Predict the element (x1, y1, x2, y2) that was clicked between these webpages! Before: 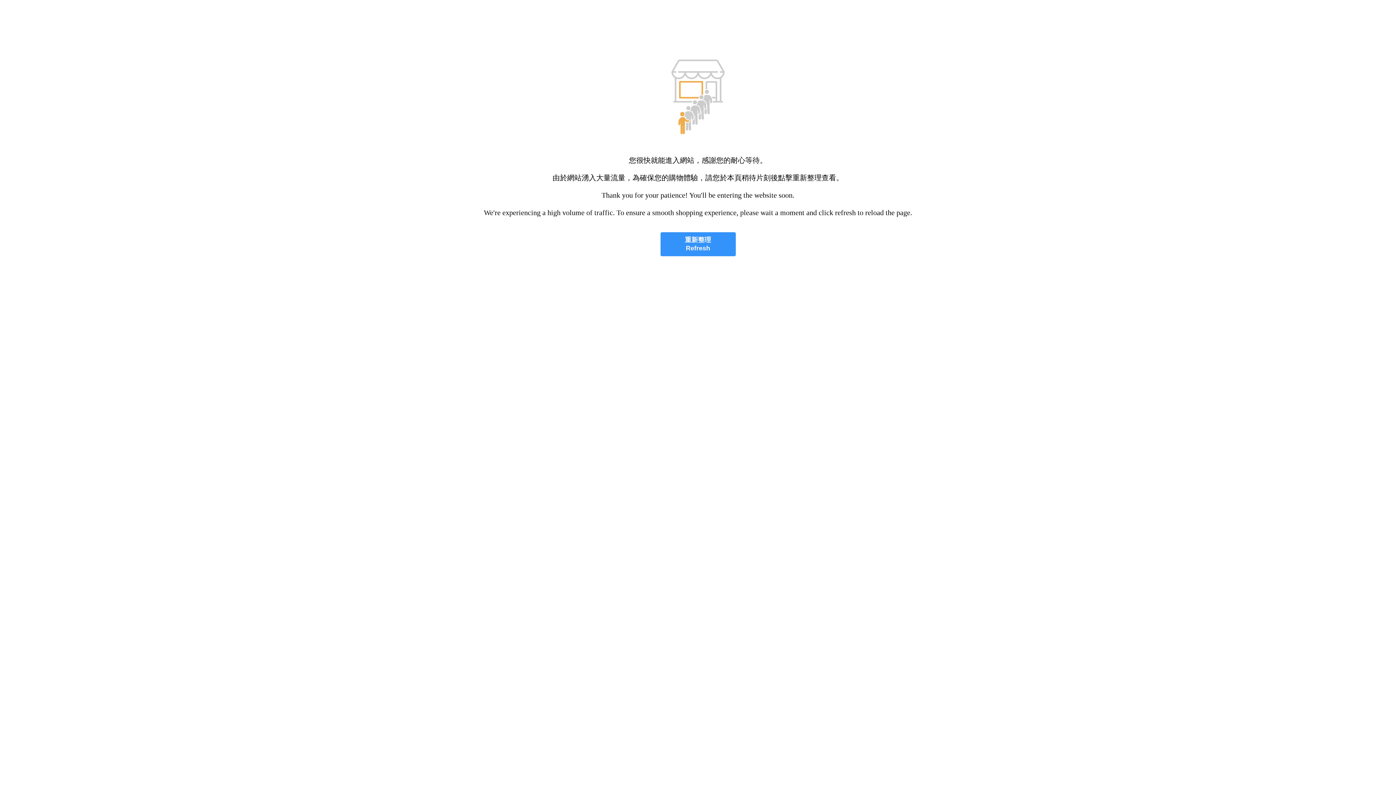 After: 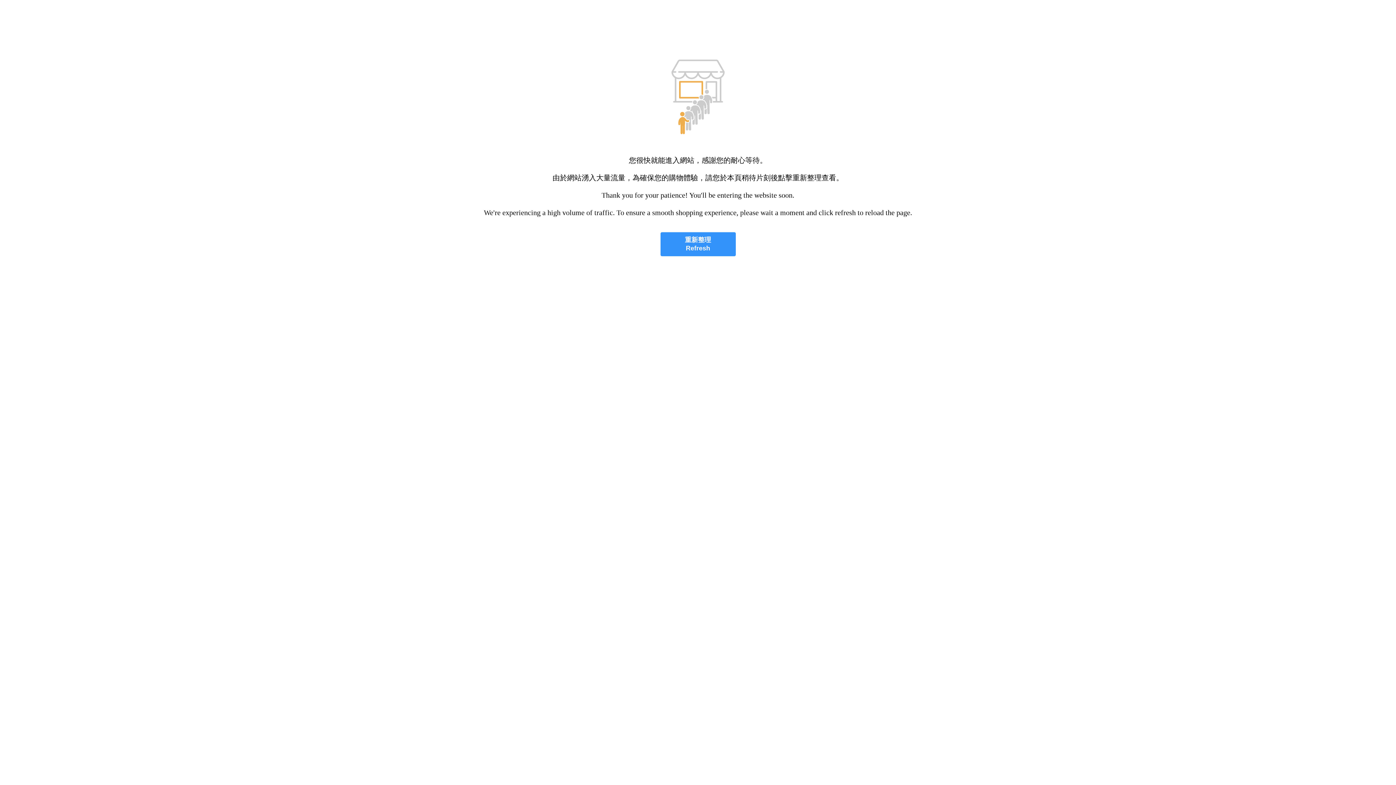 Action: bbox: (660, 232, 735, 256) label: 重新整理
Refresh